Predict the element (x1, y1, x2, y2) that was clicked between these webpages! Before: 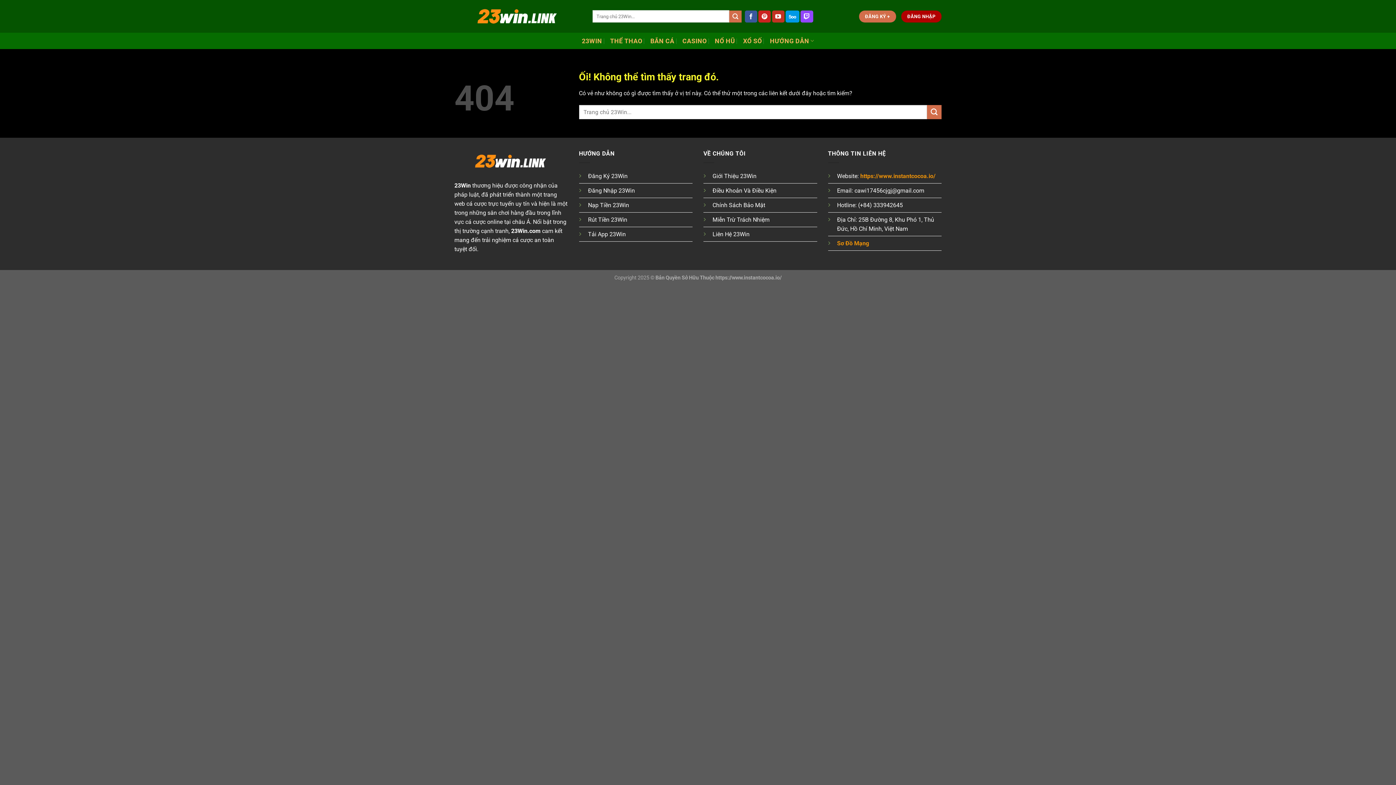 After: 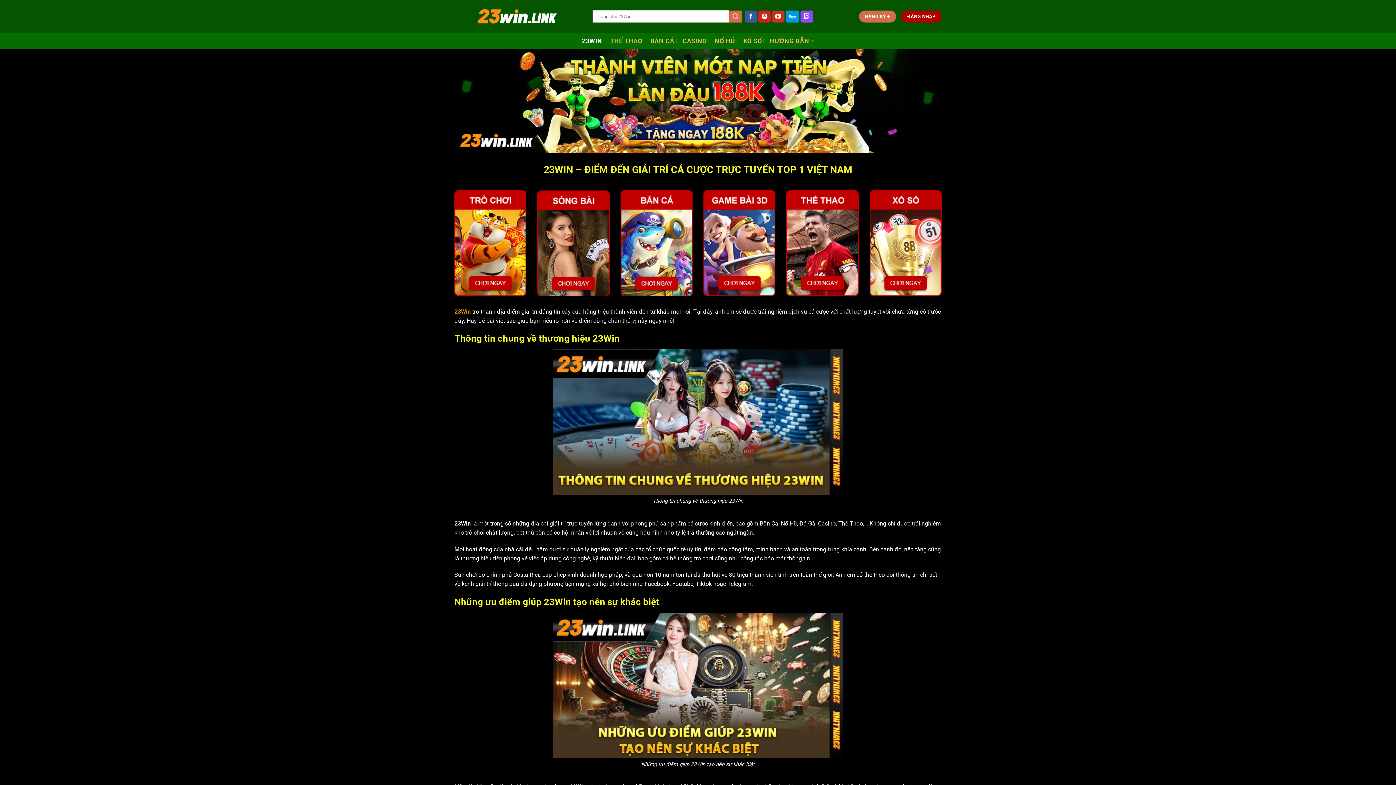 Action: bbox: (581, 34, 602, 47) label: 23WIN